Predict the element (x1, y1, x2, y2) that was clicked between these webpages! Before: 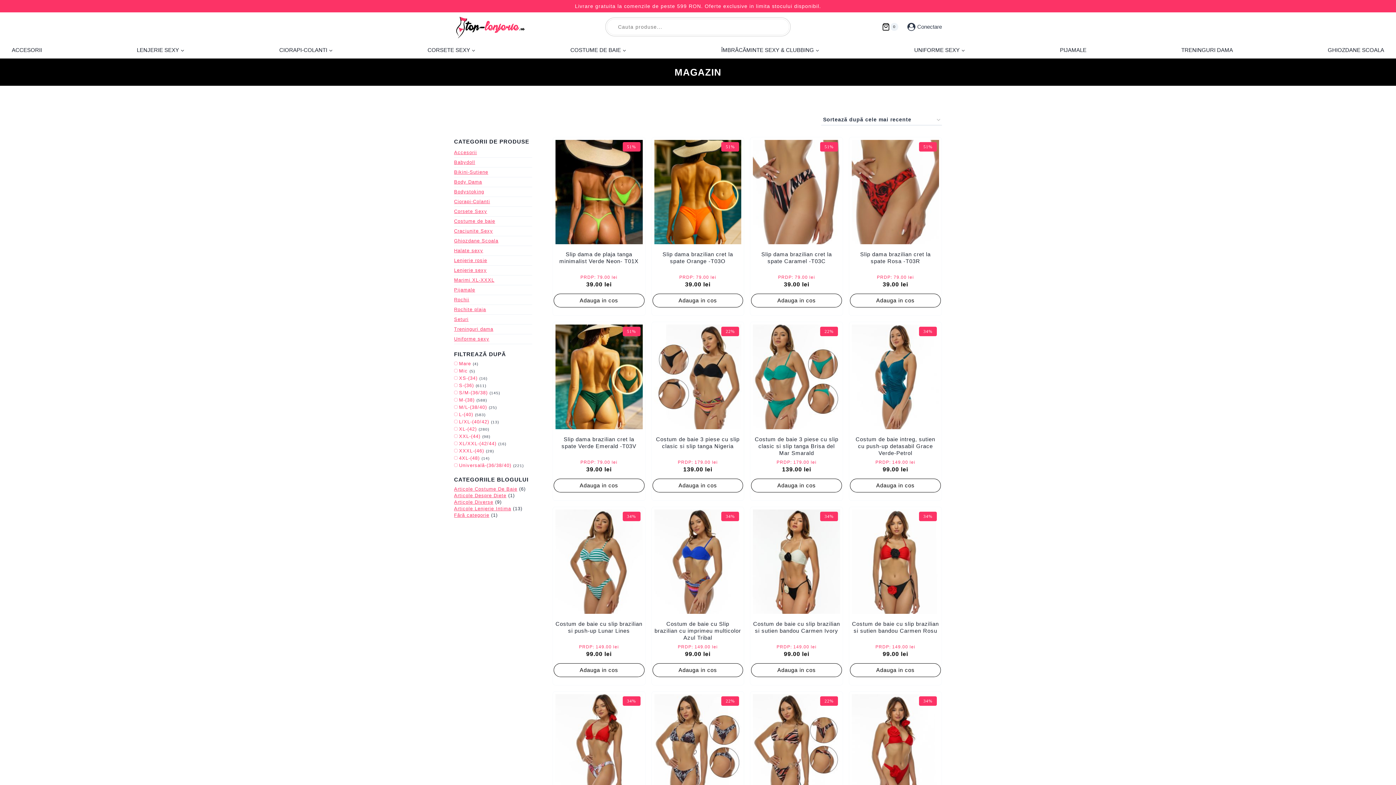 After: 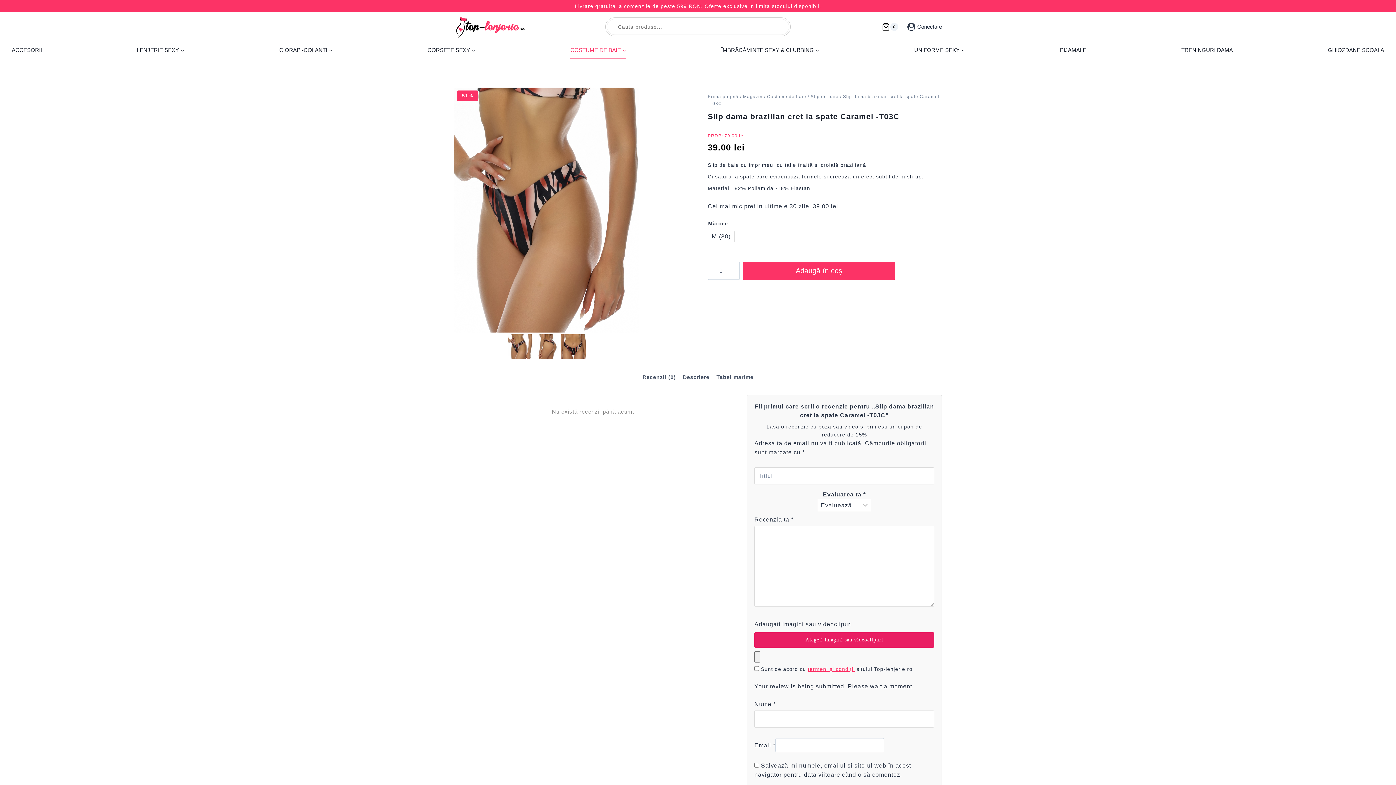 Action: bbox: (751, 293, 842, 307) label: Adauga in cos pentru „Slip dama brazilian cret la spate Caramel -T03C”